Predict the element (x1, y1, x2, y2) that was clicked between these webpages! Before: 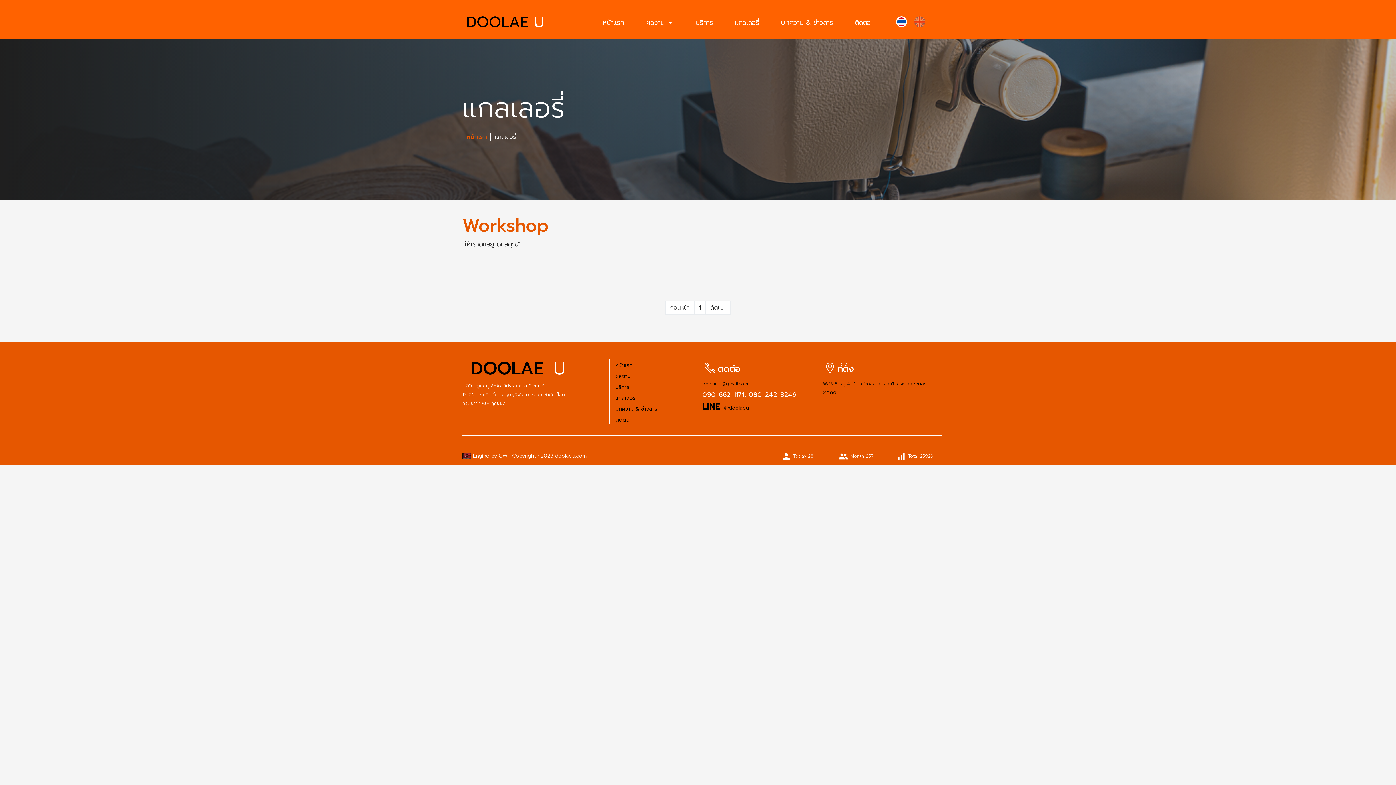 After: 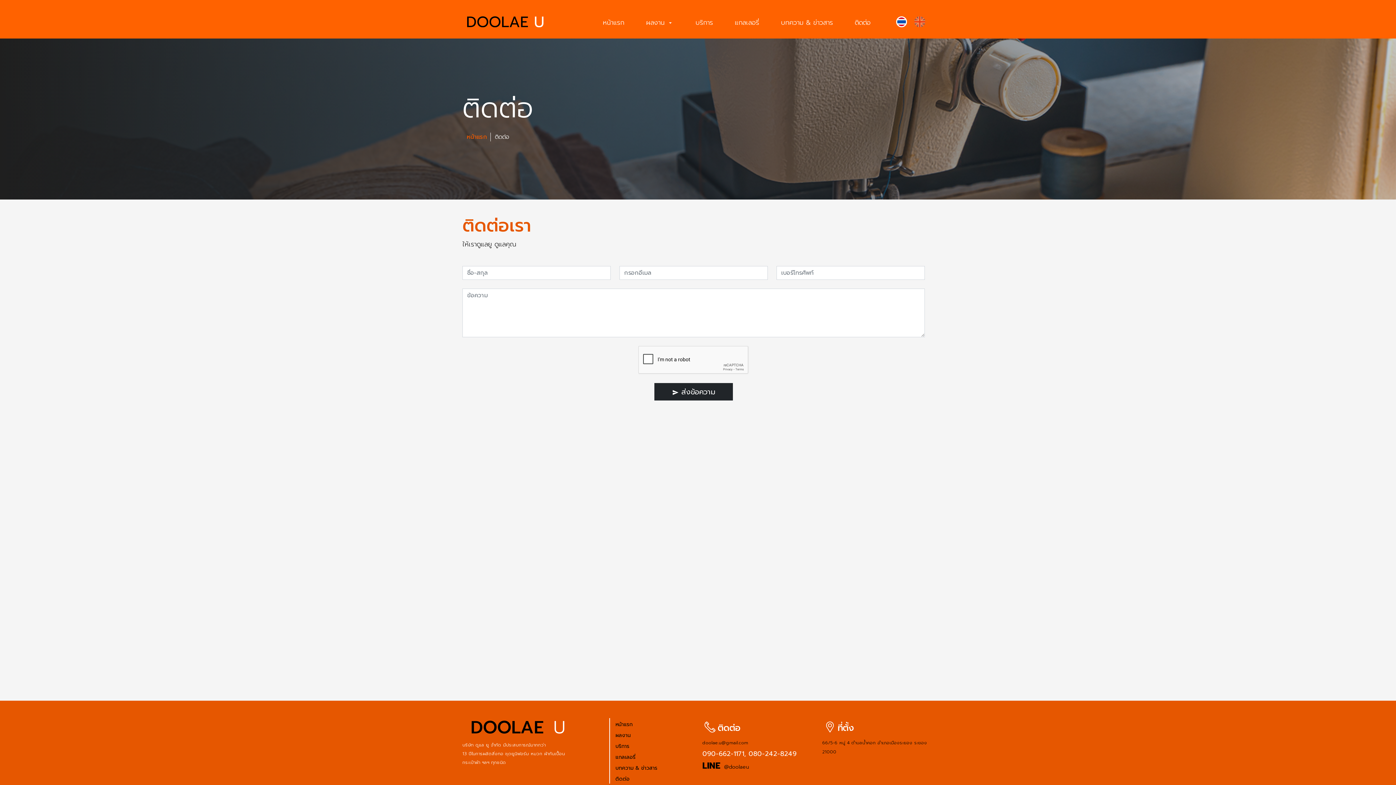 Action: label: ติดต่อ bbox: (844, 10, 881, 34)